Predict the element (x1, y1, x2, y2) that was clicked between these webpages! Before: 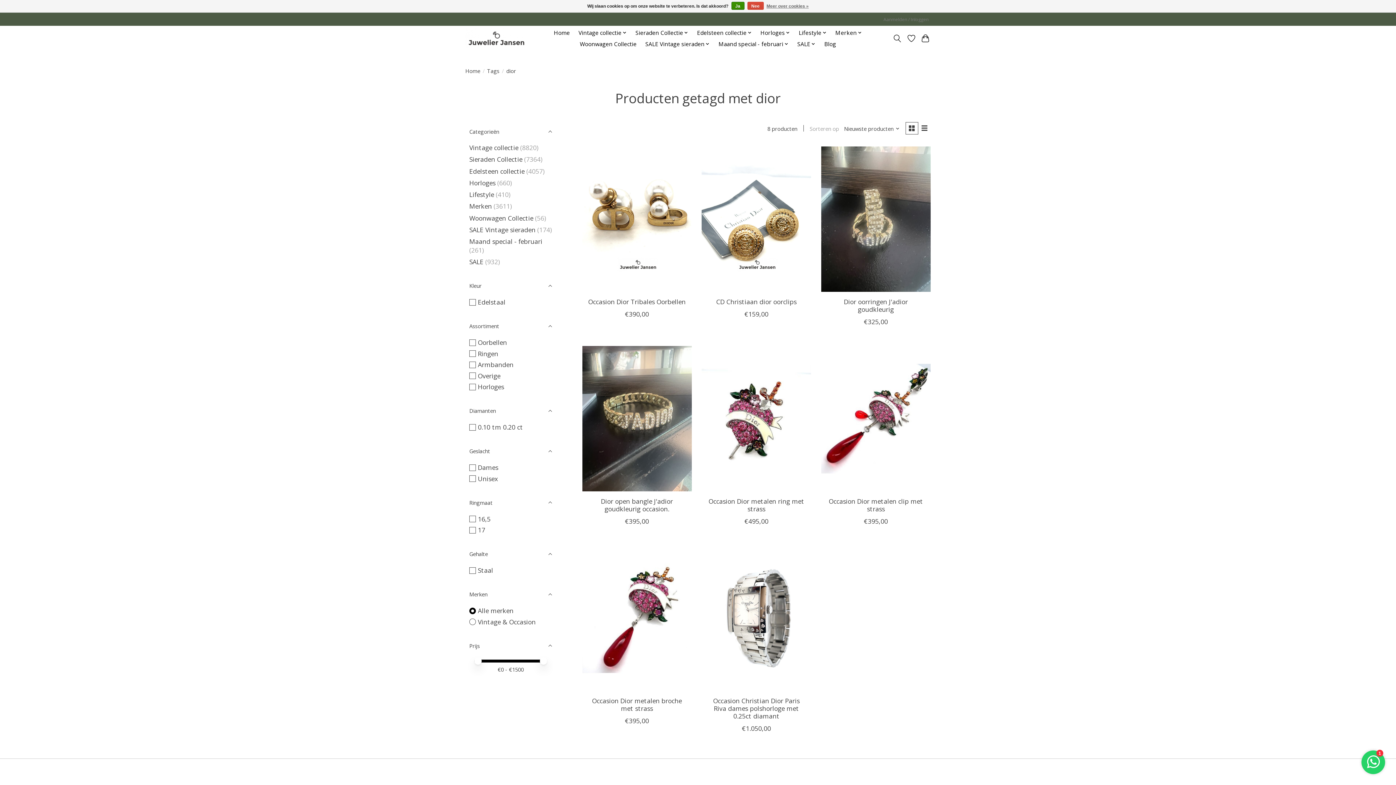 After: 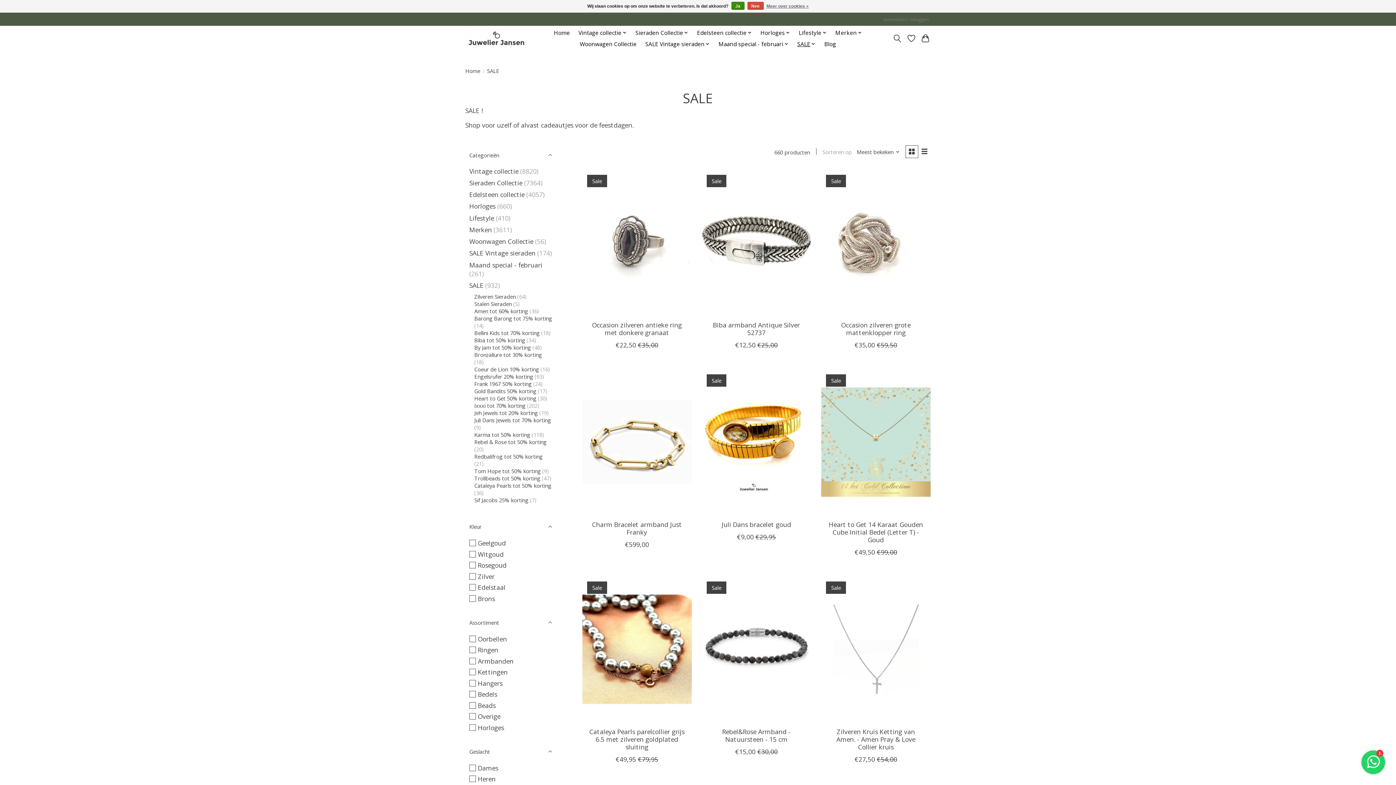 Action: label: SALE bbox: (469, 257, 483, 266)